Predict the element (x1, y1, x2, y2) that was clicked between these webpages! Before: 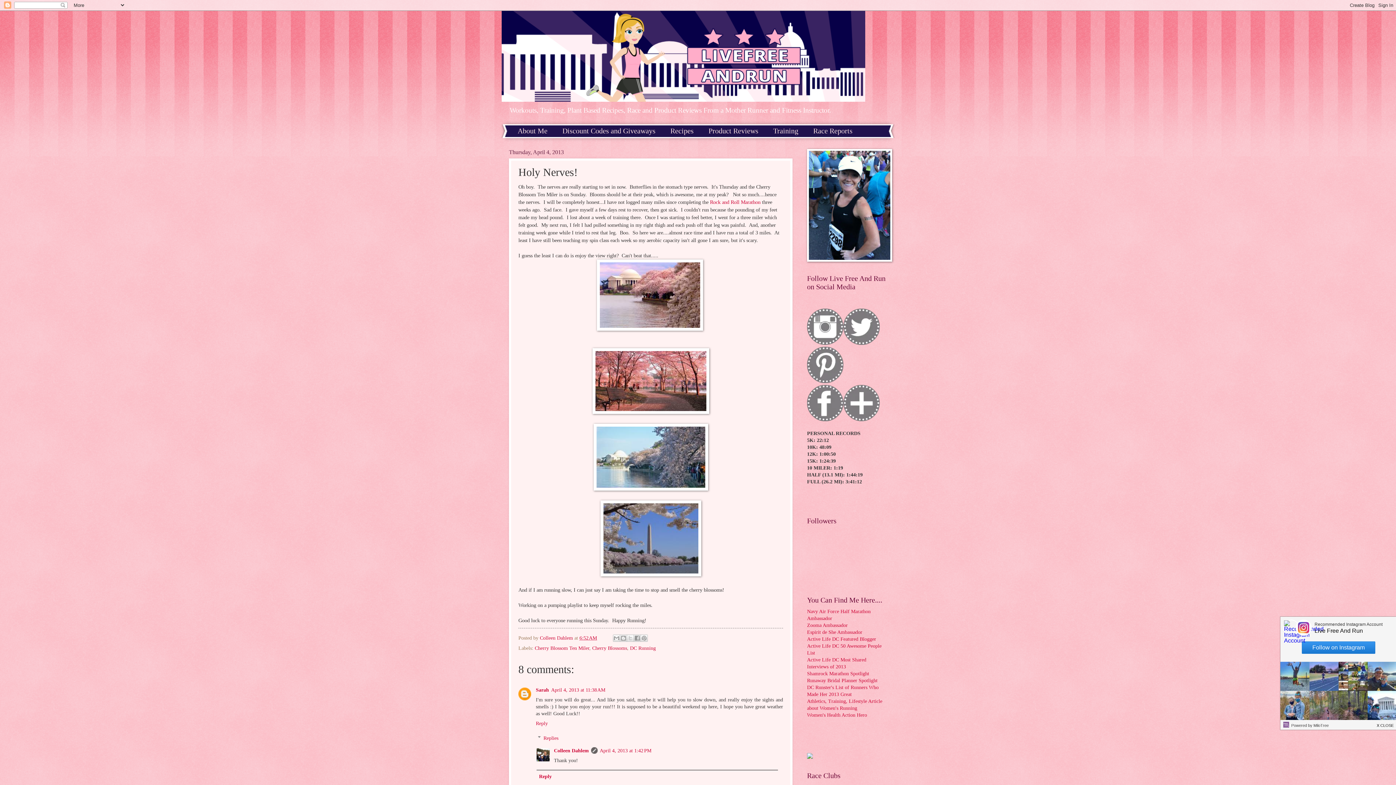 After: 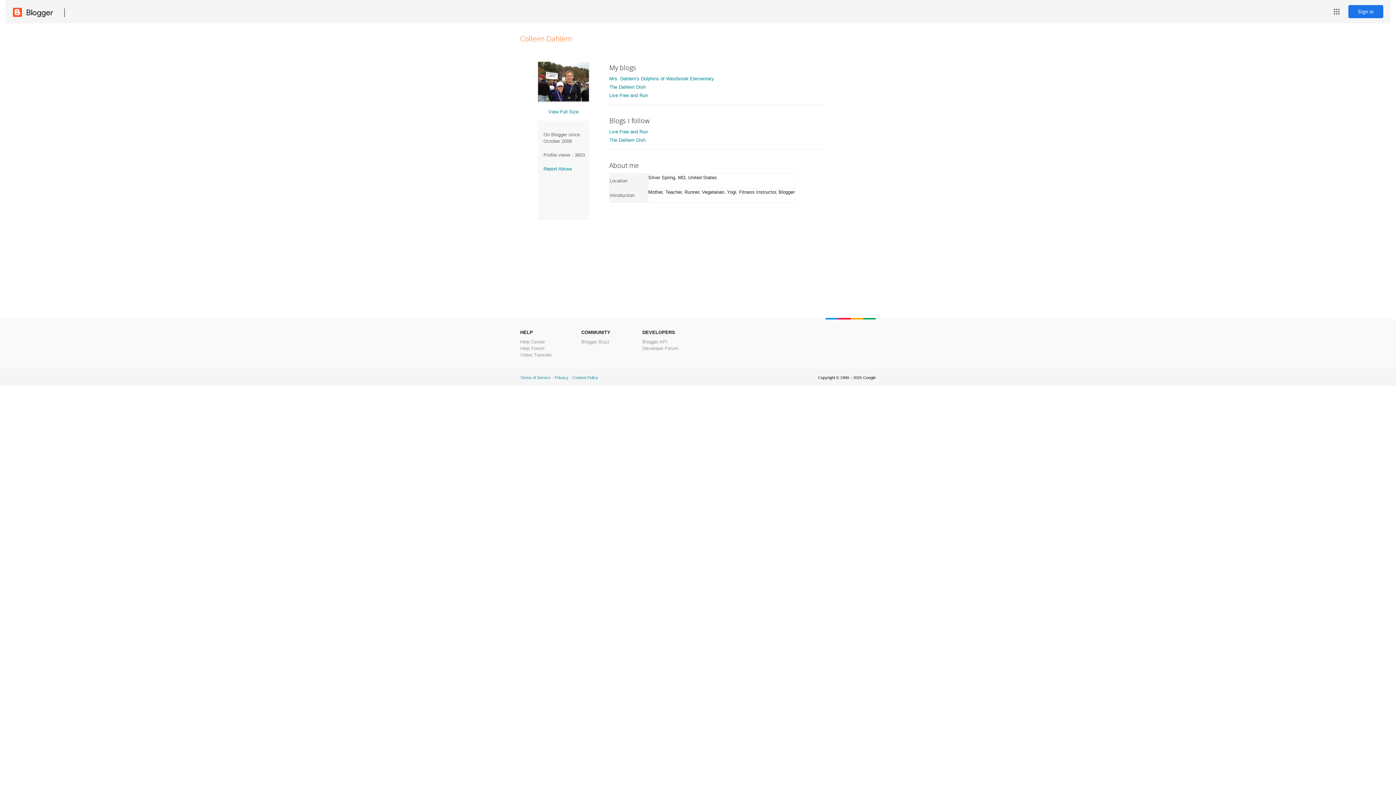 Action: bbox: (554, 748, 589, 753) label: Colleen Dahlem